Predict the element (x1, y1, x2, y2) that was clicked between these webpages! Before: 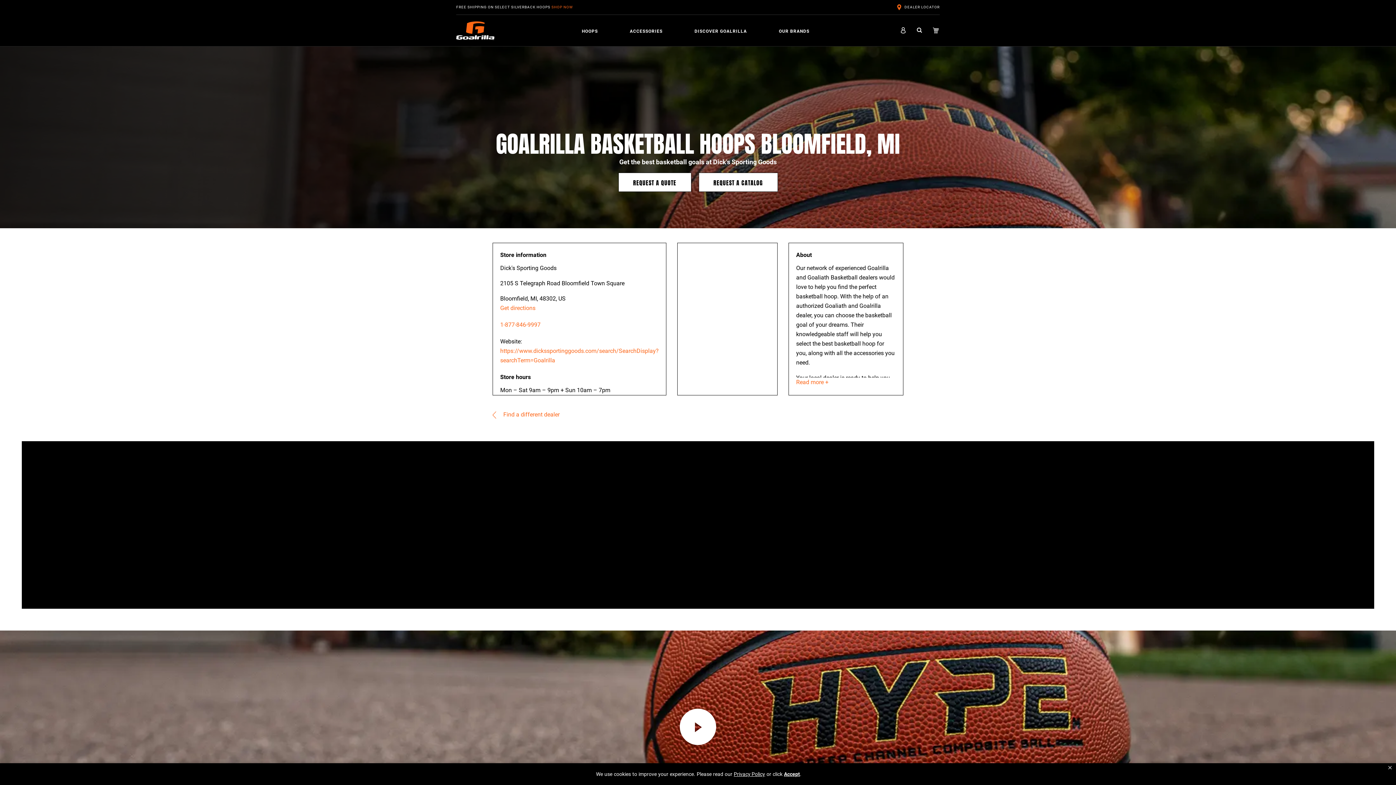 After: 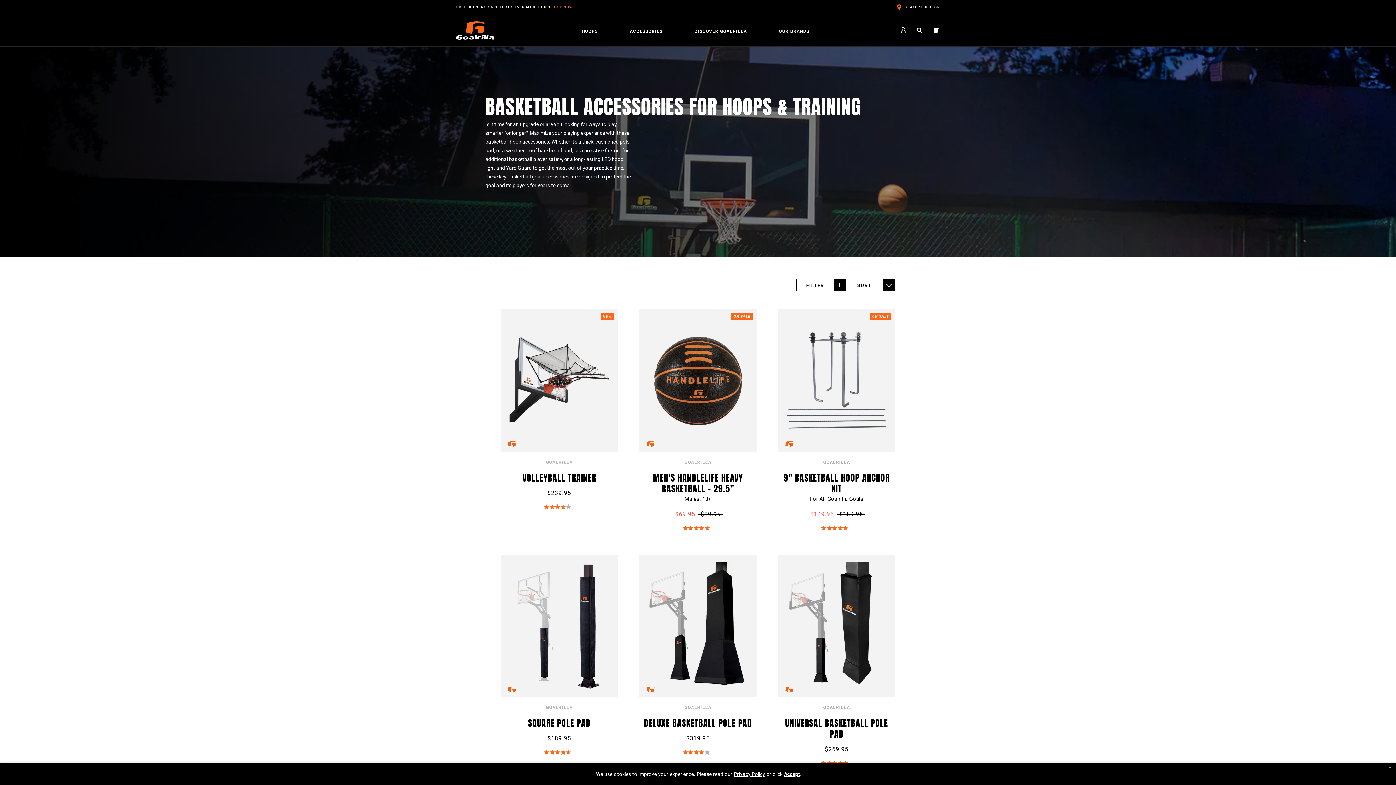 Action: bbox: (627, 27, 664, 35) label: ACCESSORIES